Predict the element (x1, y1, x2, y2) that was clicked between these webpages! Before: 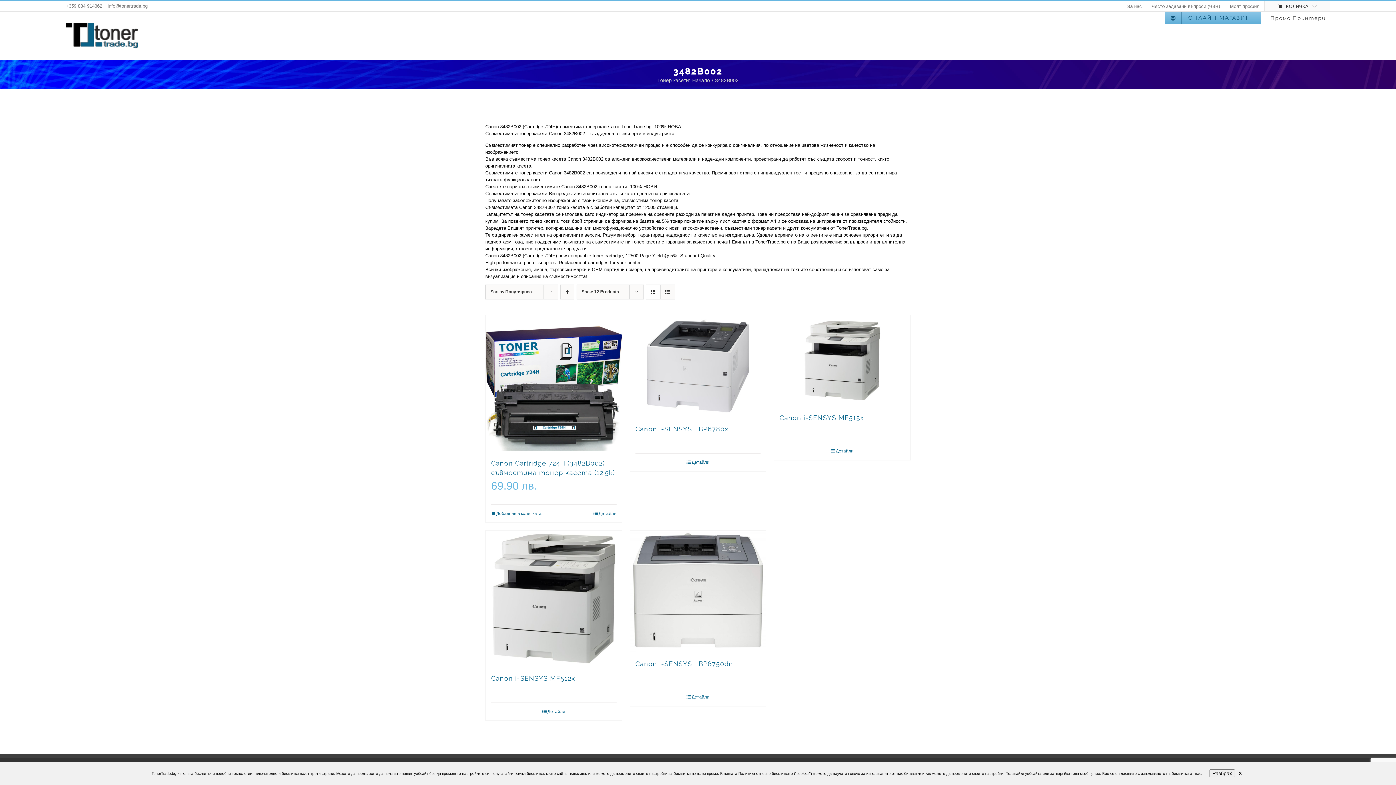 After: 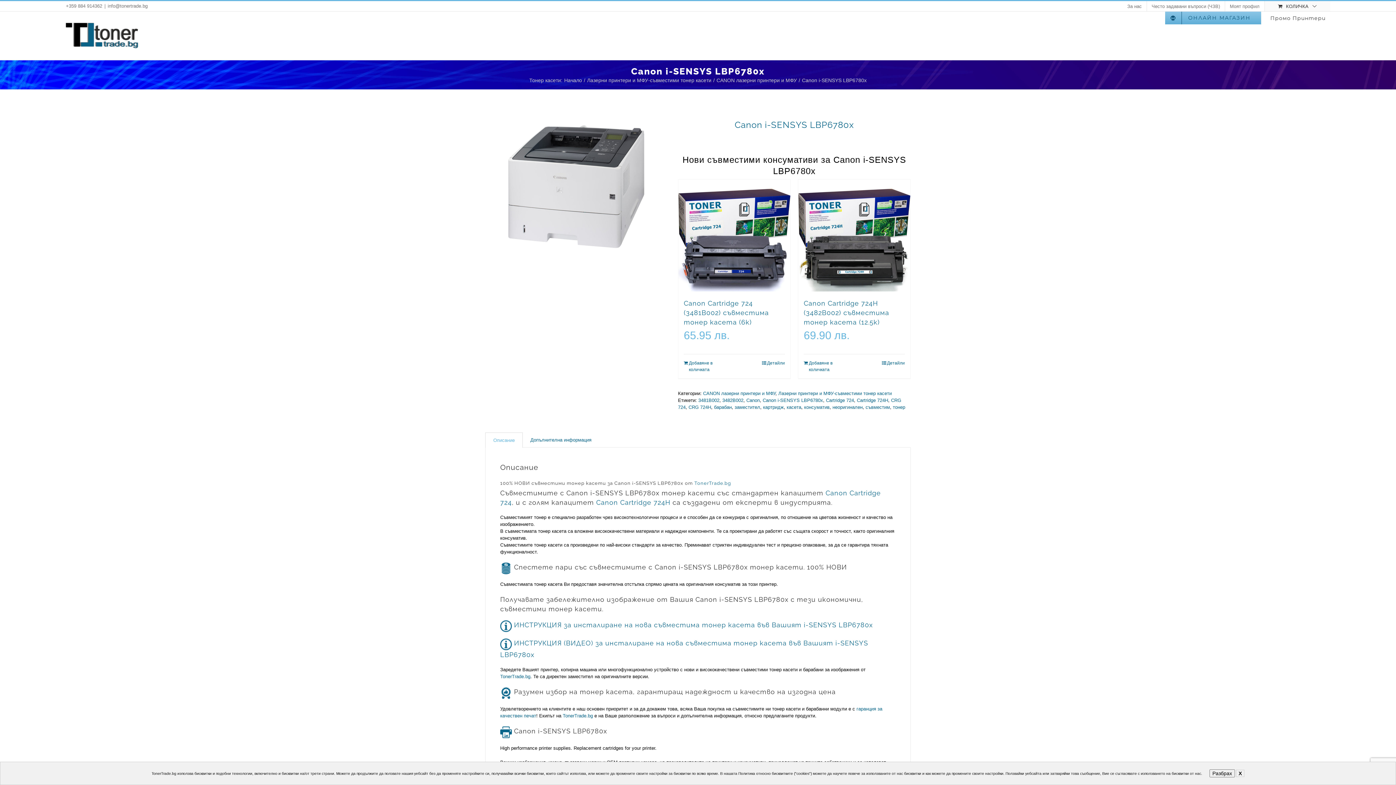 Action: bbox: (635, 425, 728, 433) label: Canon i-SENSYS LBP6780x